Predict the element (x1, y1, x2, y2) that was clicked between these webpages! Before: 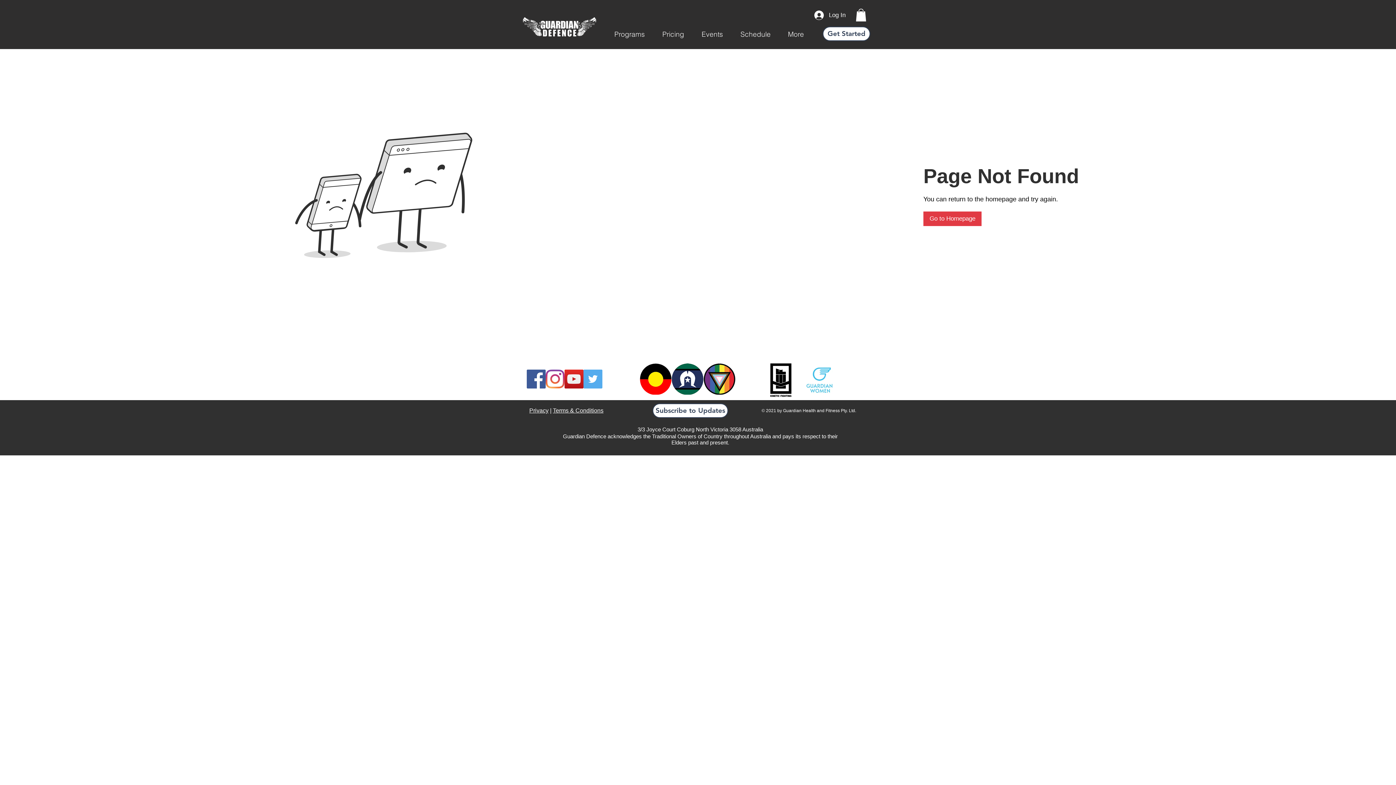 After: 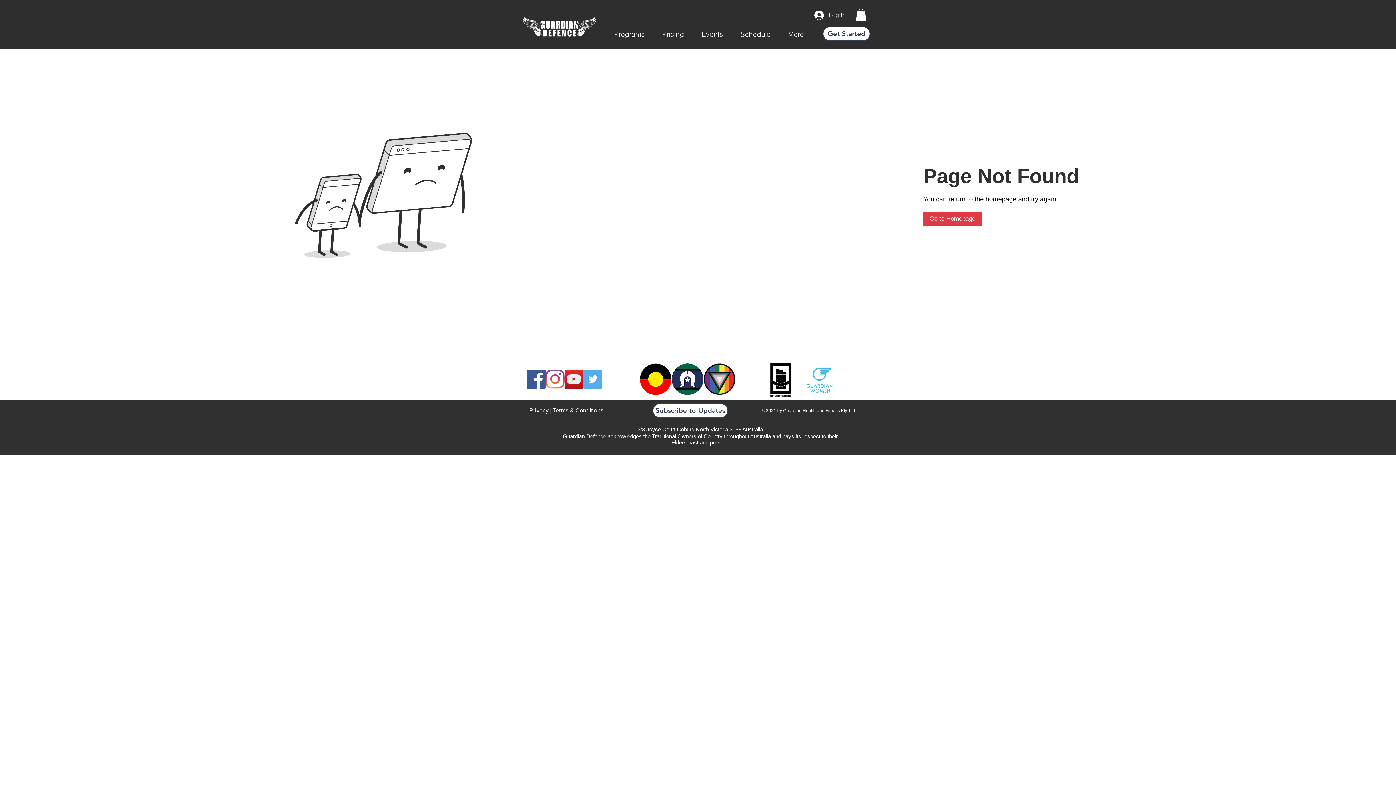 Action: bbox: (564, 369, 583, 388) label: YouTube